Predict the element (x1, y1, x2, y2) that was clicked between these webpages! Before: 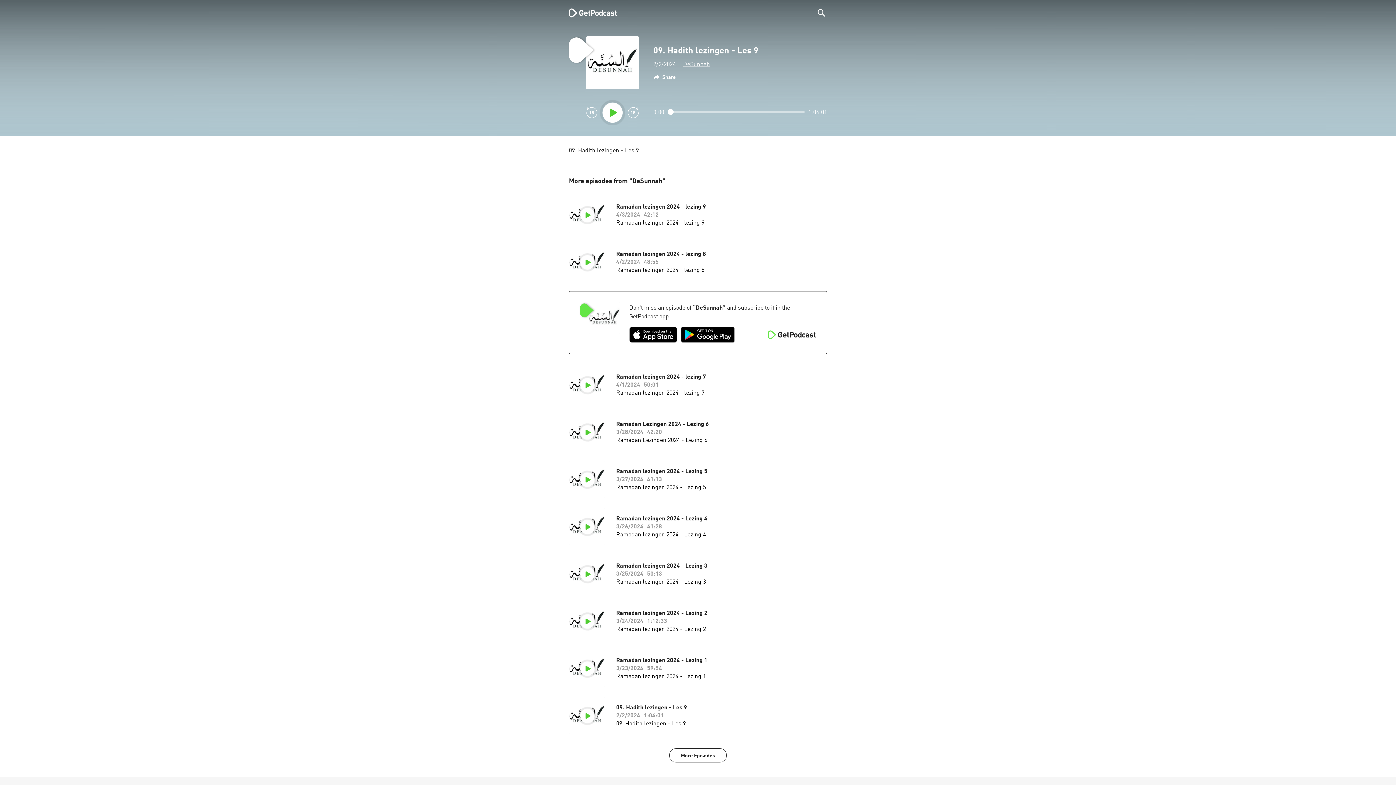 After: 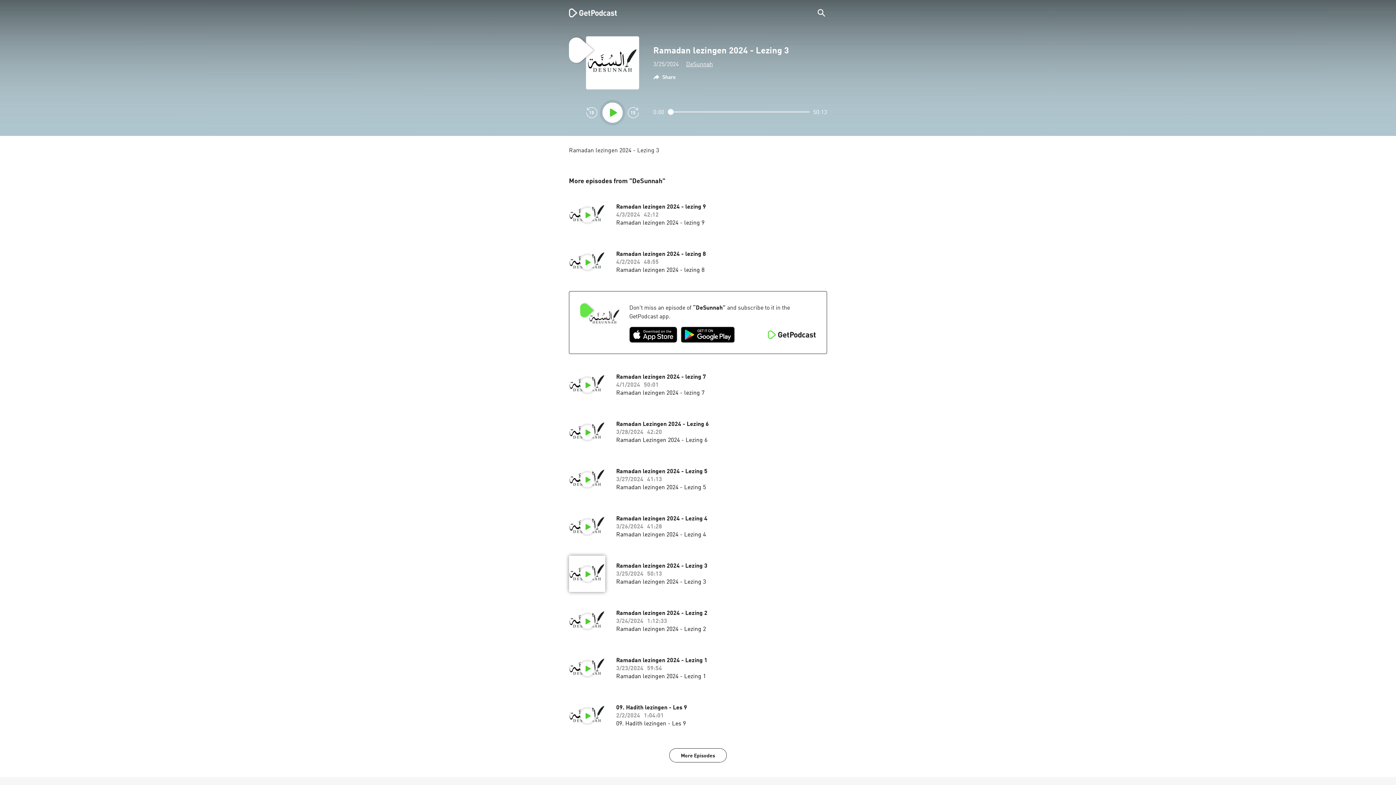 Action: bbox: (616, 562, 707, 586) label: Ramadan lezingen 2024 - Lezing 3

3/25/2024

50:13

Ramadan lezingen 2024 - Lezing 3